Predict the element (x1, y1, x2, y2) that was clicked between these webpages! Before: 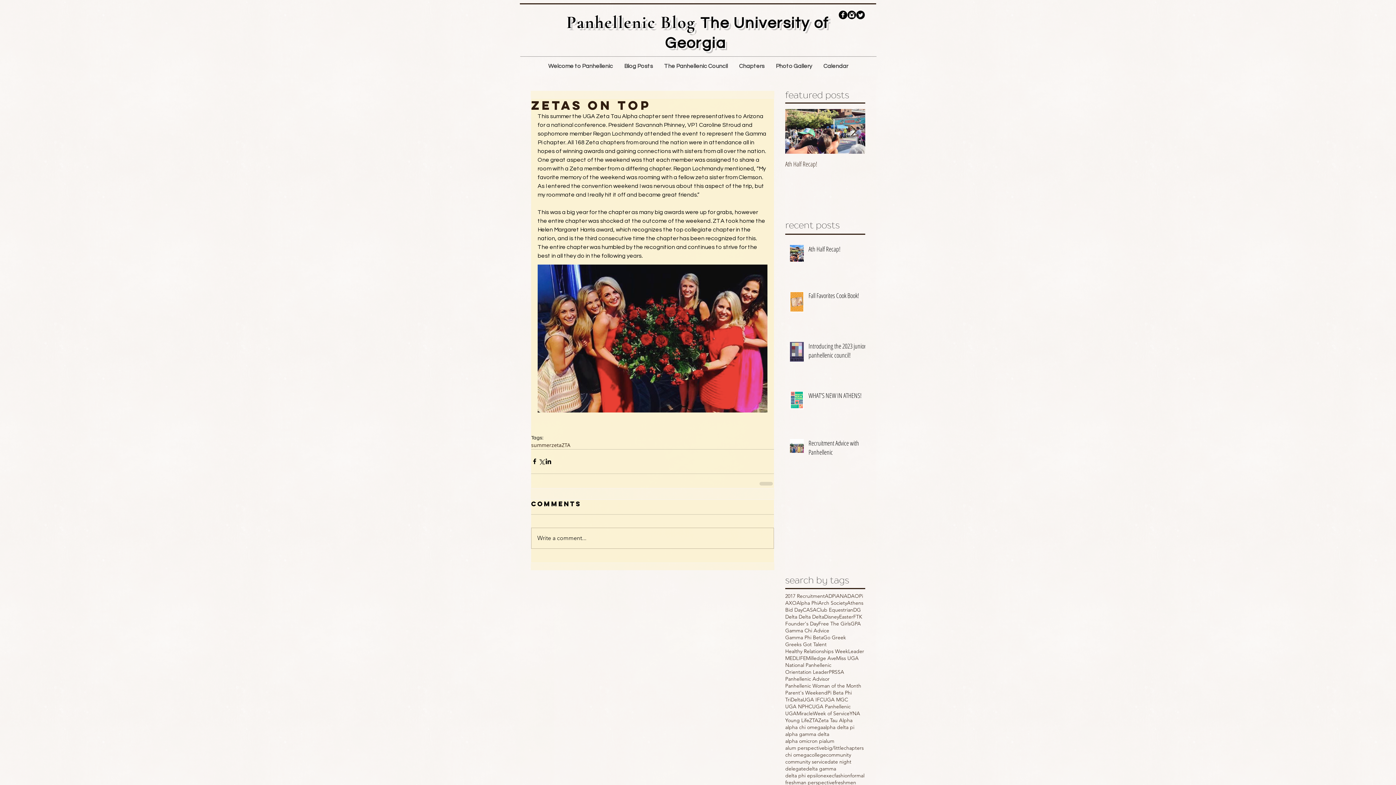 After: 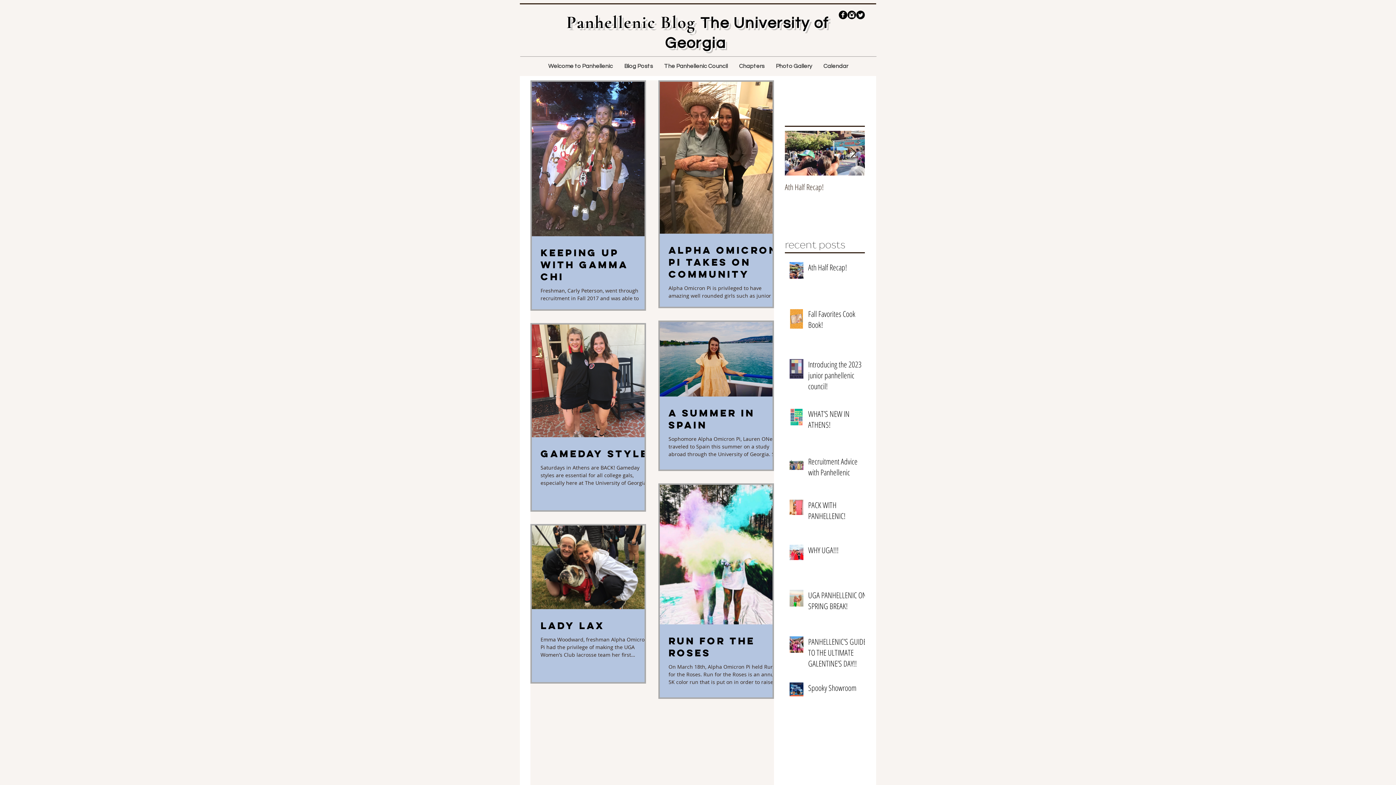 Action: bbox: (785, 738, 823, 744) label: alpha omicron pi